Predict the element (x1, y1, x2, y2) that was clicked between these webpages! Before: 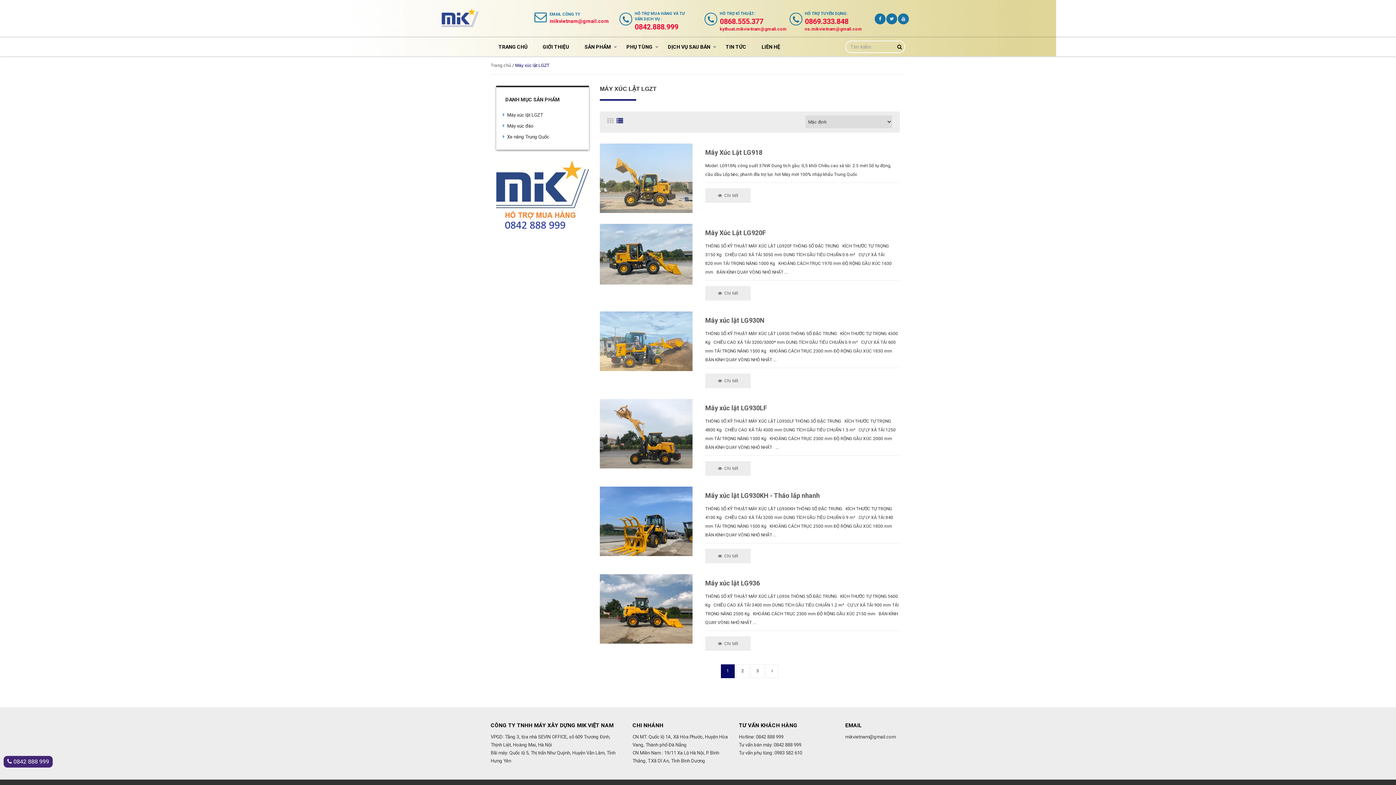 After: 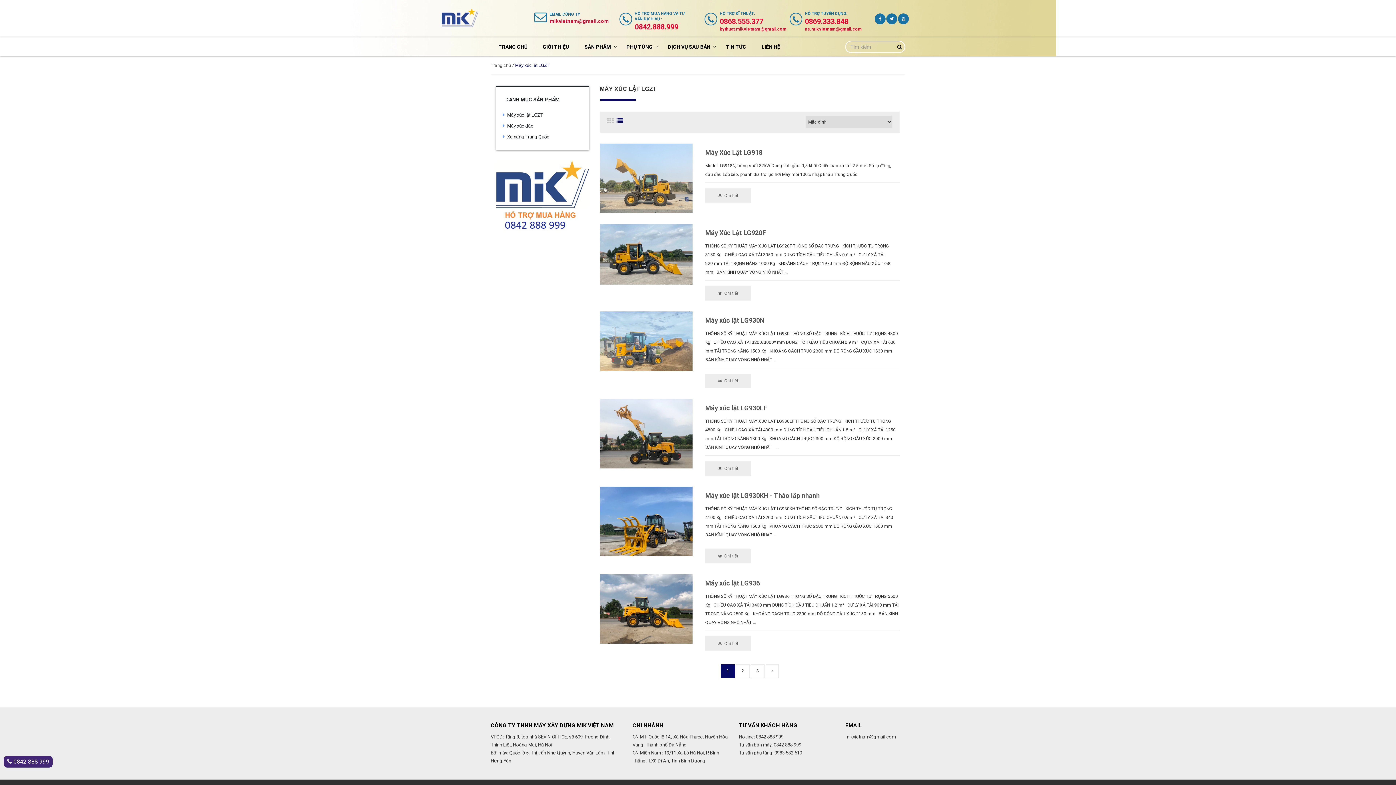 Action: bbox: (501, 109, 589, 120) label: Máy xúc lật LGZT